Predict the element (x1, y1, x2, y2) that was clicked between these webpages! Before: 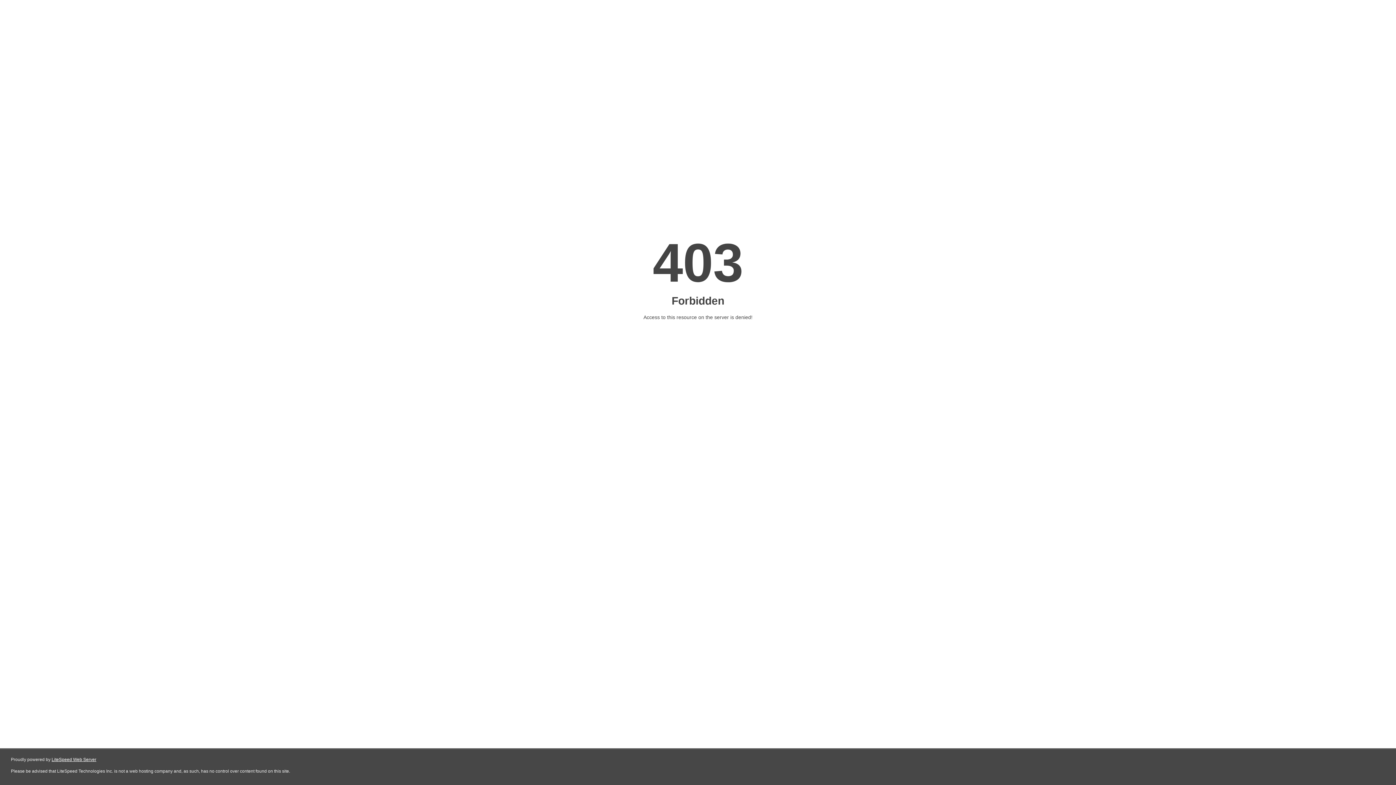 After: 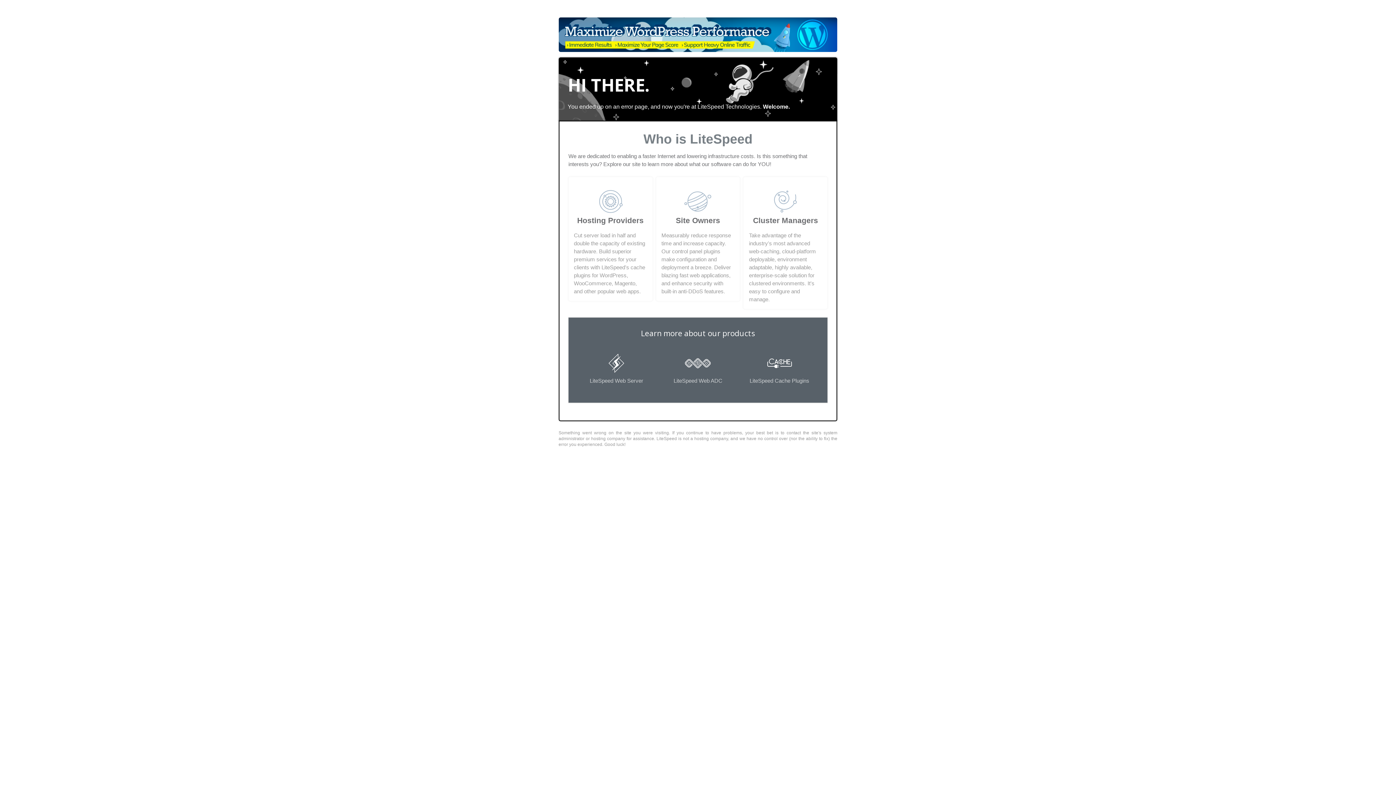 Action: label: LiteSpeed Web Server bbox: (51, 757, 96, 762)